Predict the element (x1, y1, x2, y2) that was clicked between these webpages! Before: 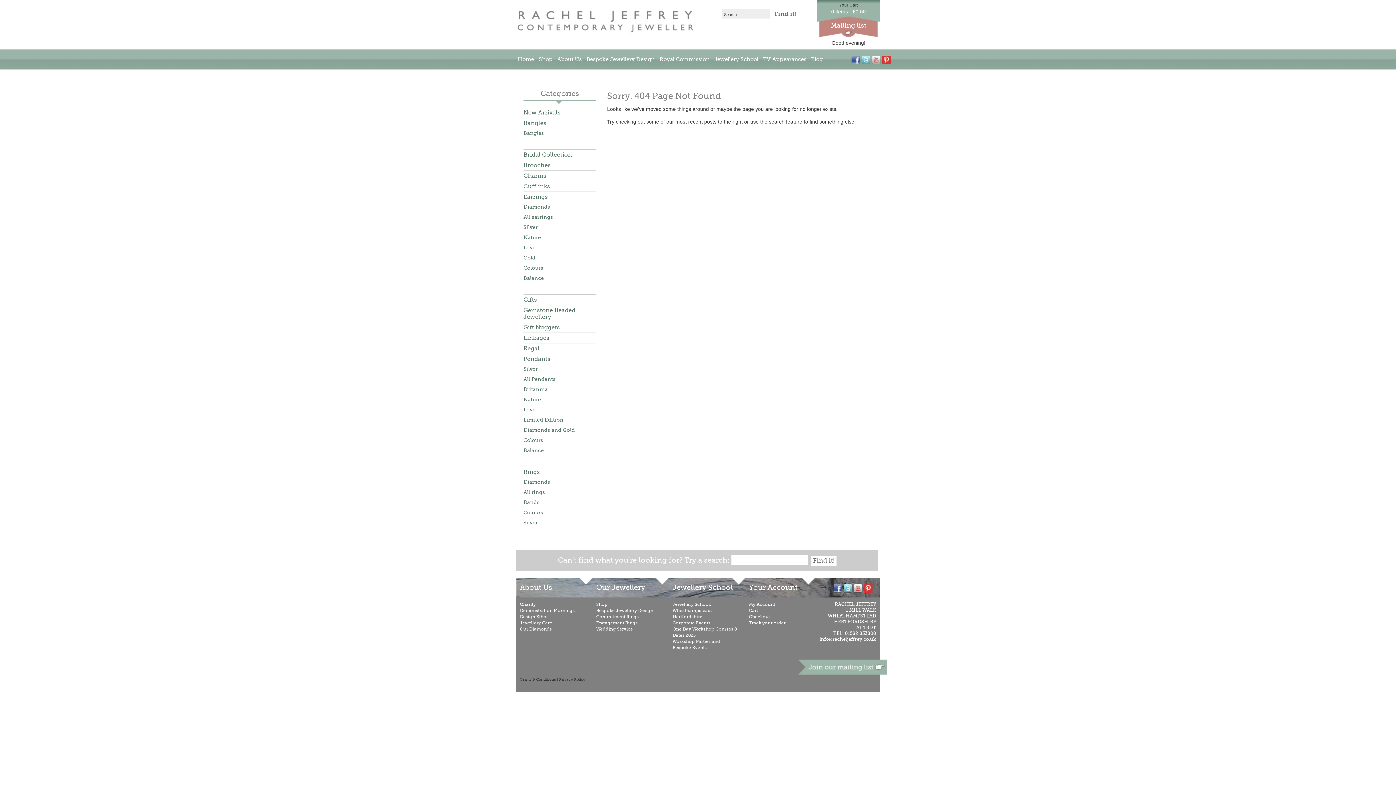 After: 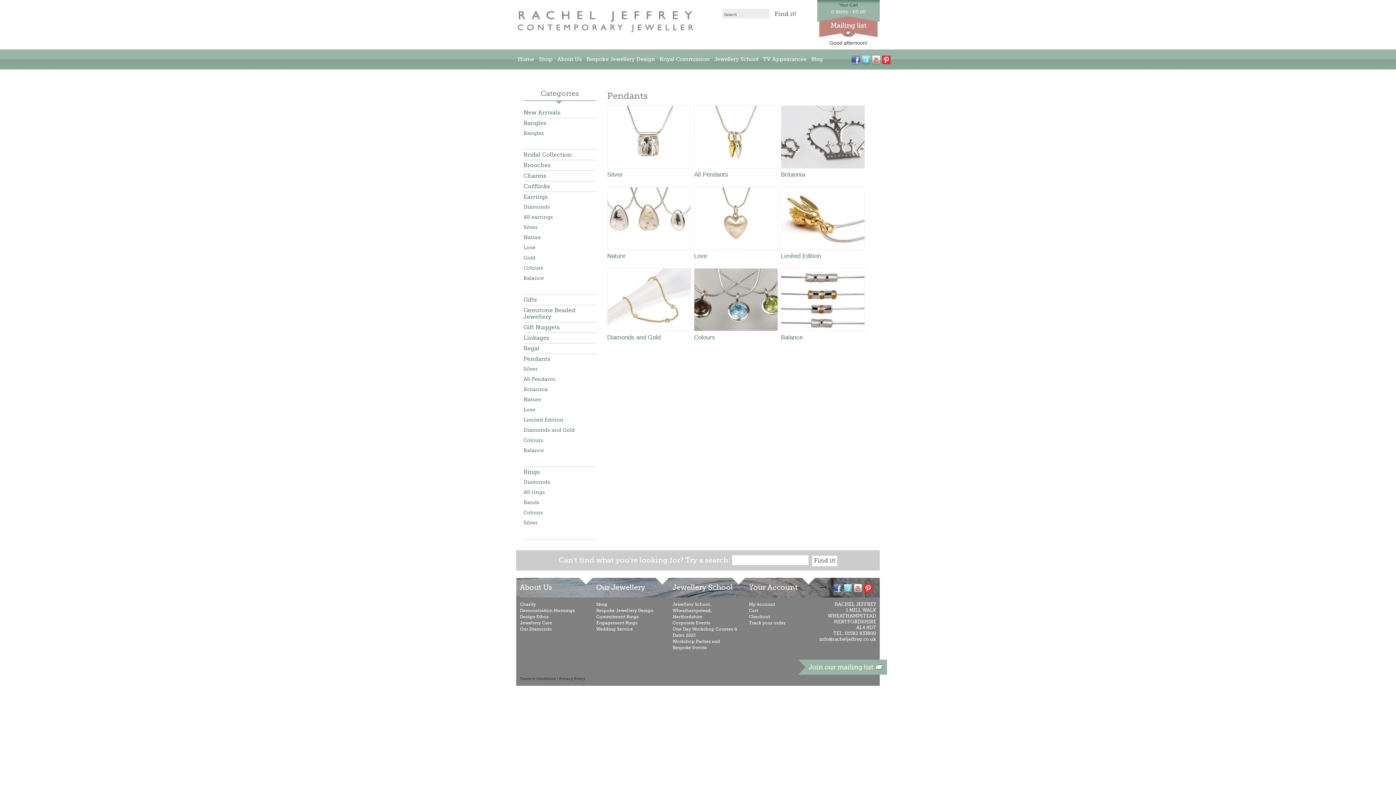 Action: label: Pendants bbox: (523, 354, 596, 364)